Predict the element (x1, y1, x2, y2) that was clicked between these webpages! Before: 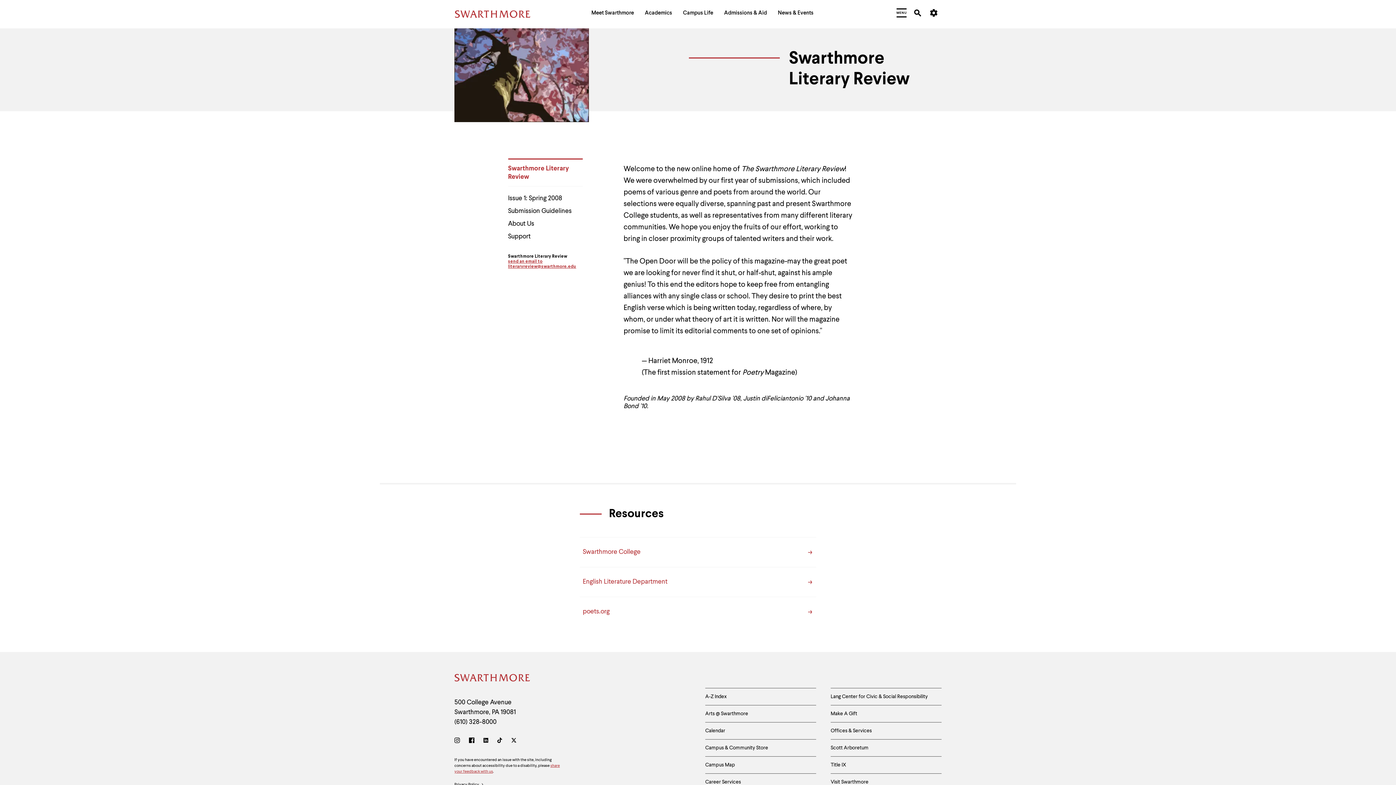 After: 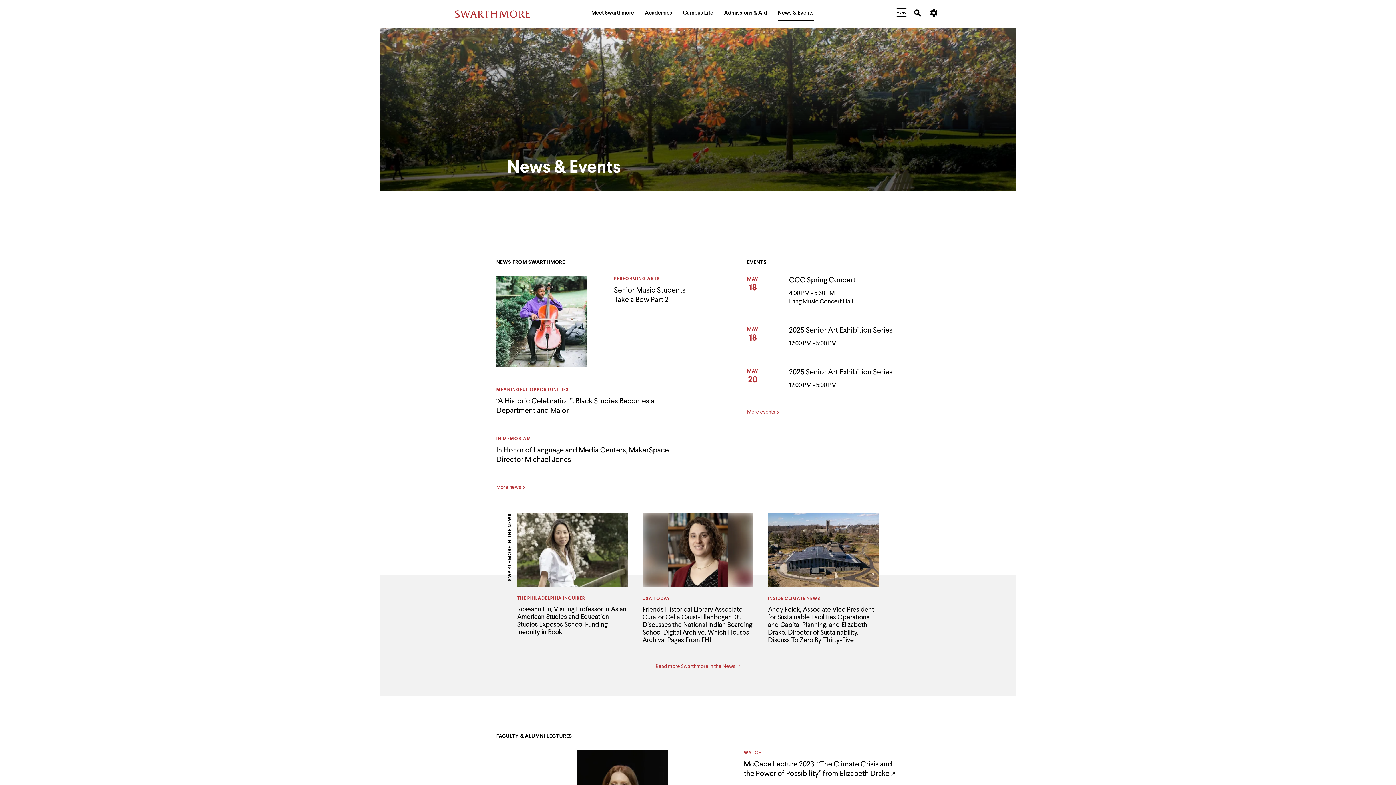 Action: label: News & Events bbox: (778, 7, 813, 20)